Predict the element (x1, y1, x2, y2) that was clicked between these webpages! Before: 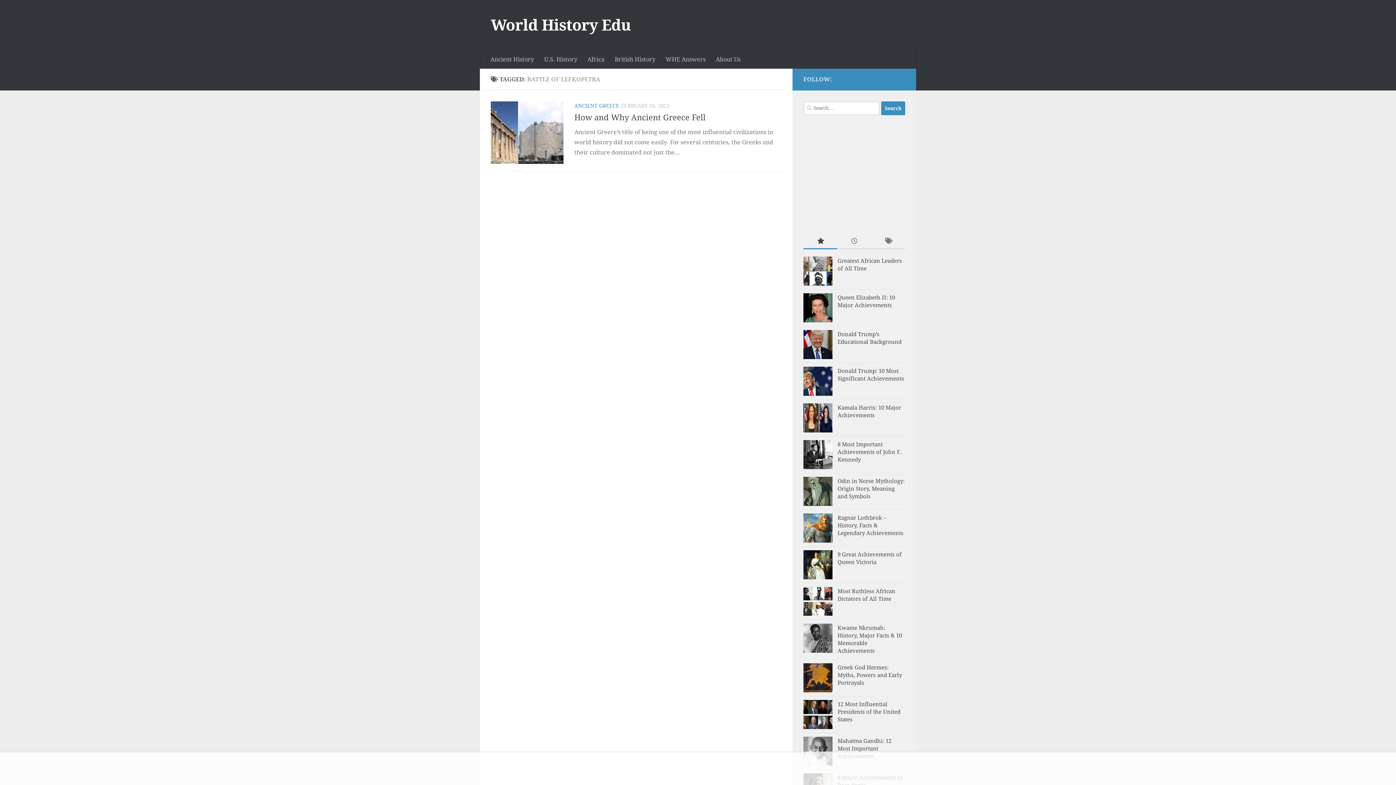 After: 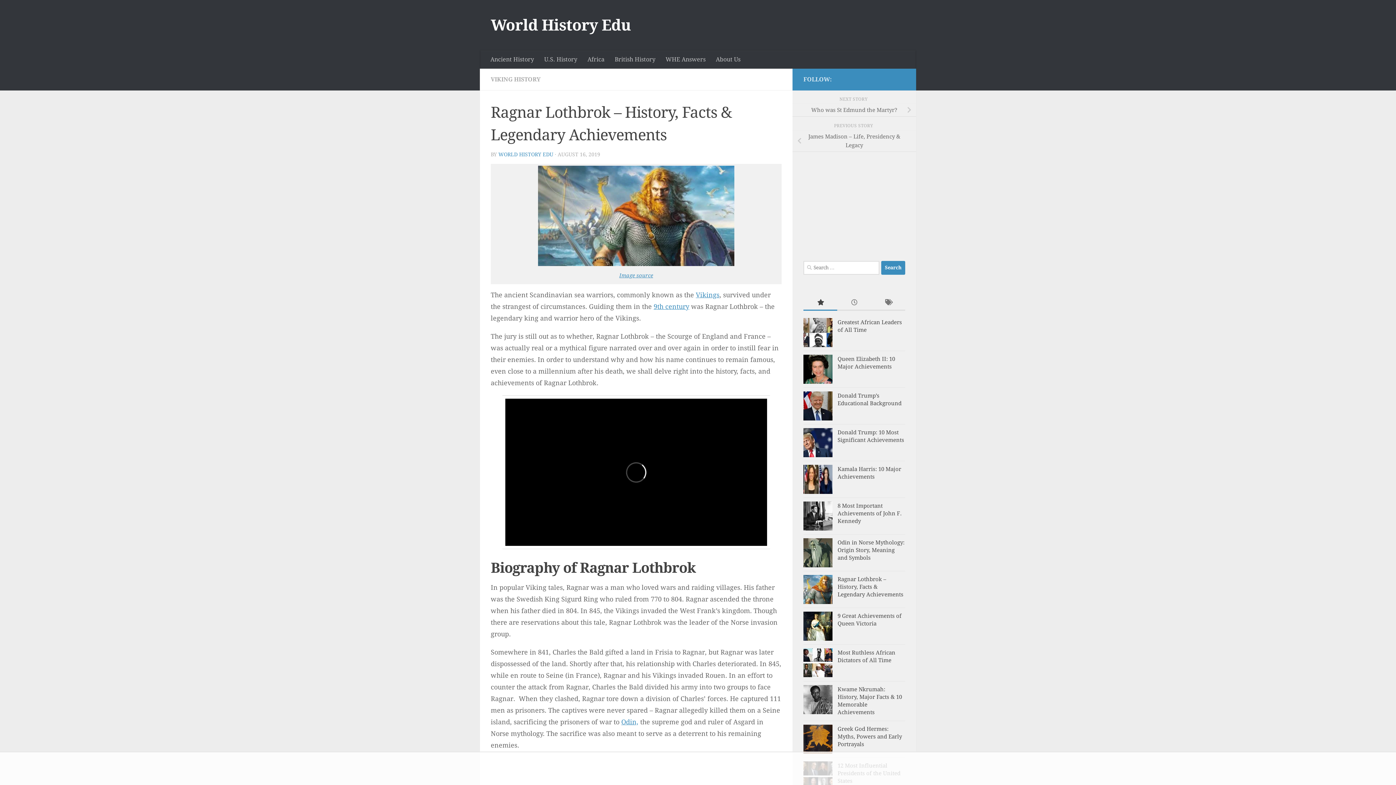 Action: bbox: (803, 513, 832, 542)